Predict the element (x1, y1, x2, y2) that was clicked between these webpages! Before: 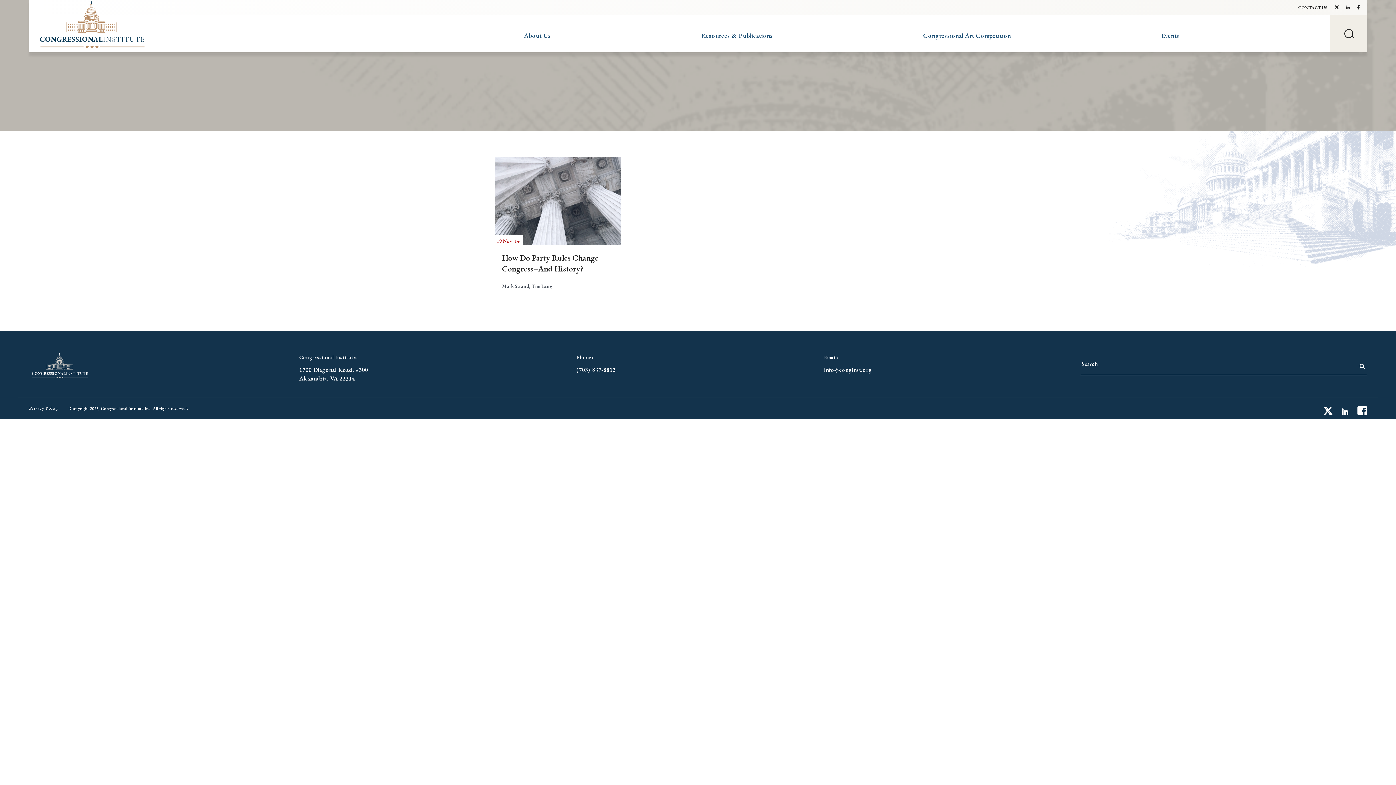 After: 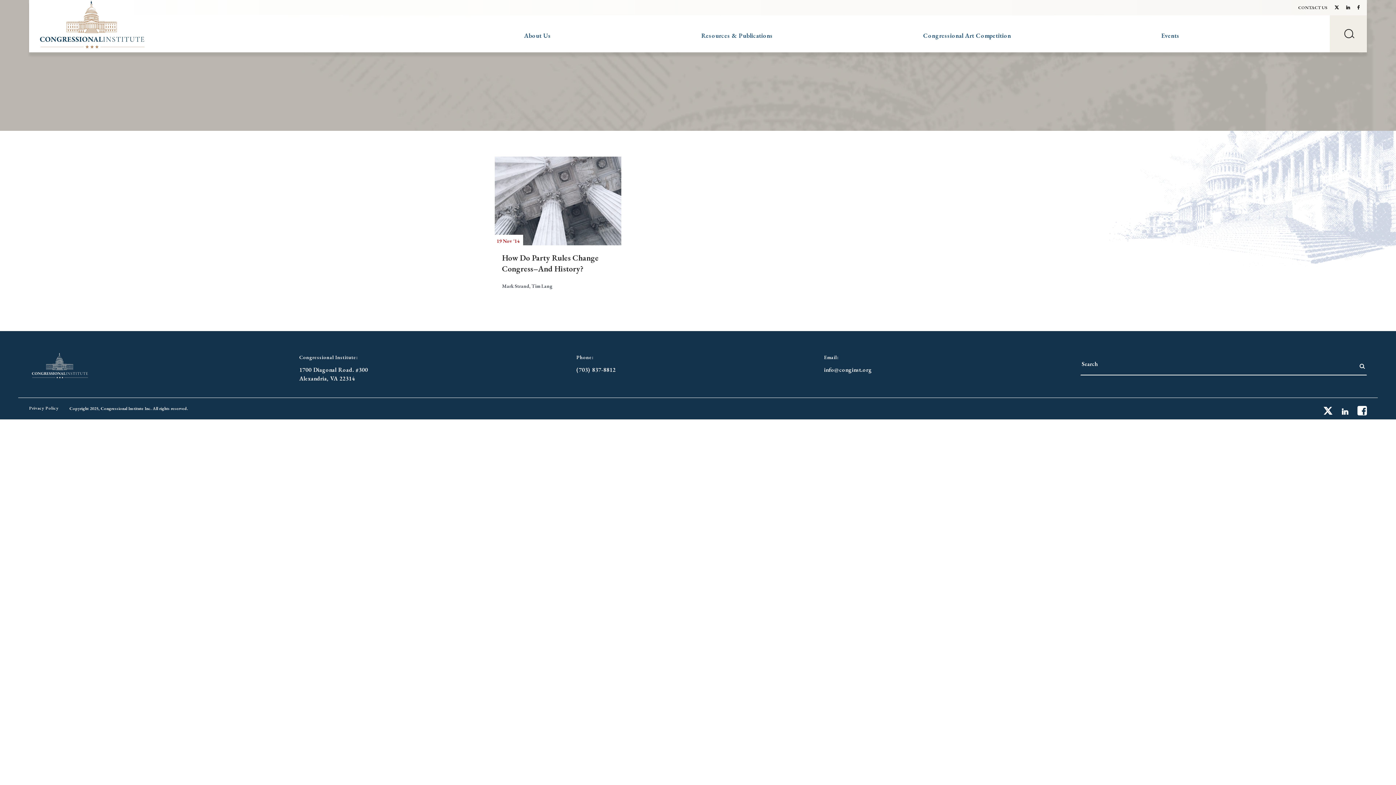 Action: bbox: (576, 366, 615, 373) label: (703) 837-8812